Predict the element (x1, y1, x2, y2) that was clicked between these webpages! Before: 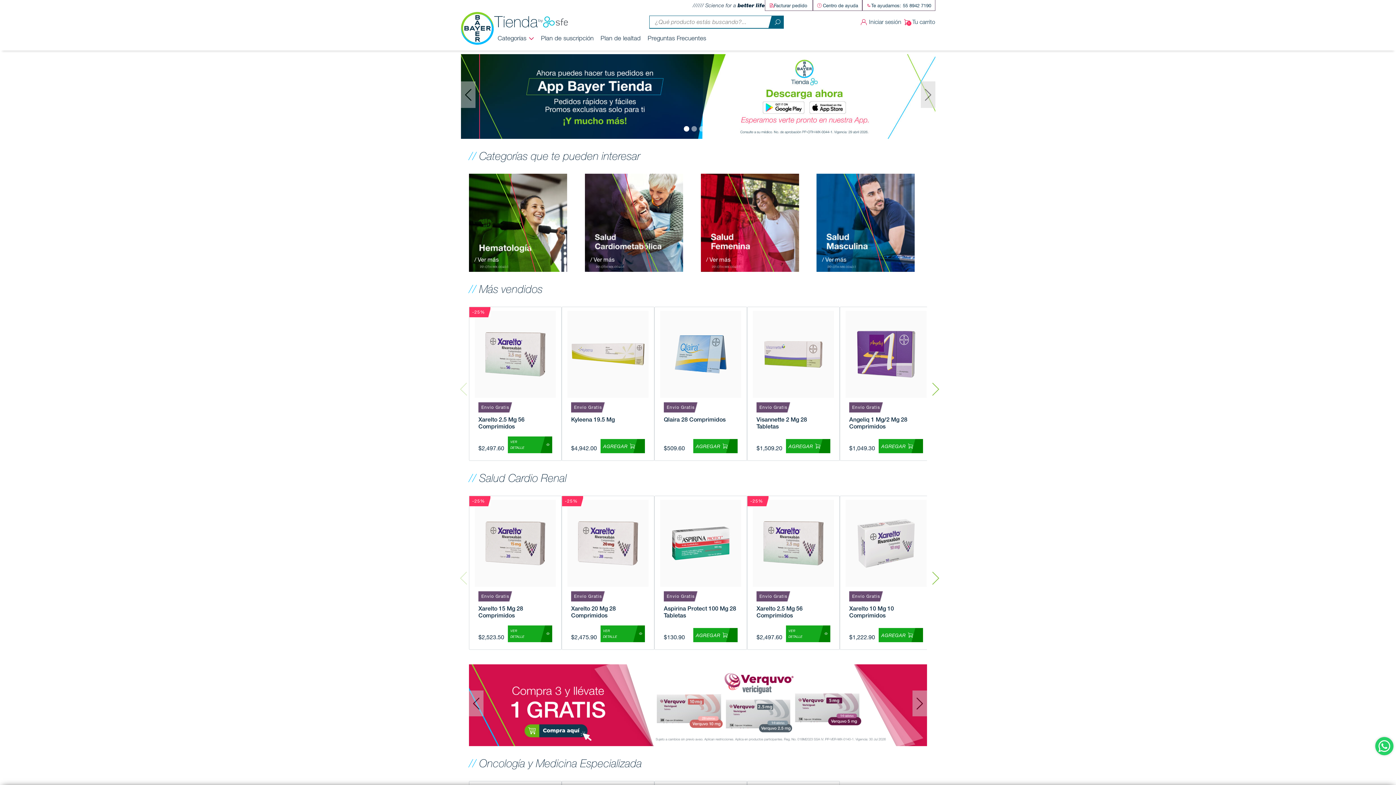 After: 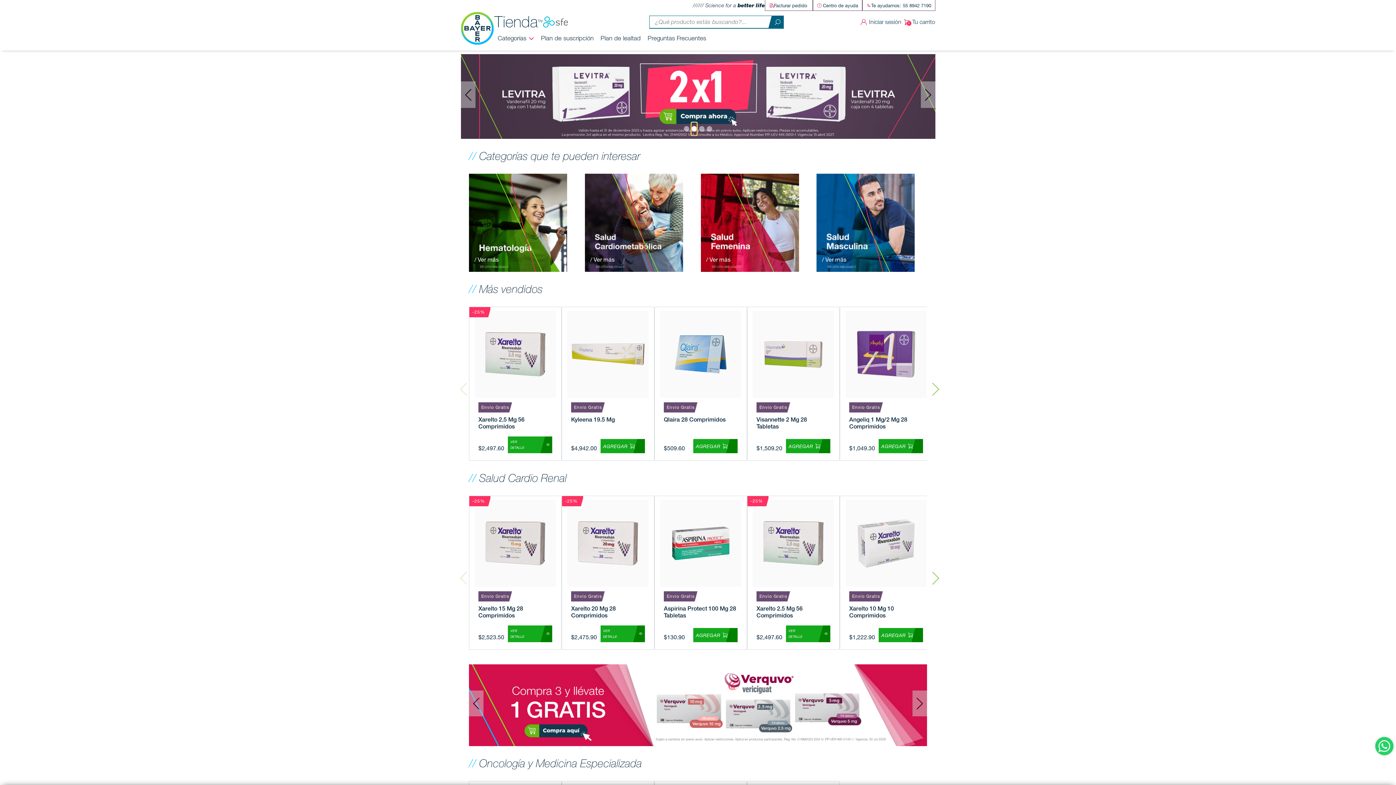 Action: bbox: (691, 122, 697, 135) label: Slide 1